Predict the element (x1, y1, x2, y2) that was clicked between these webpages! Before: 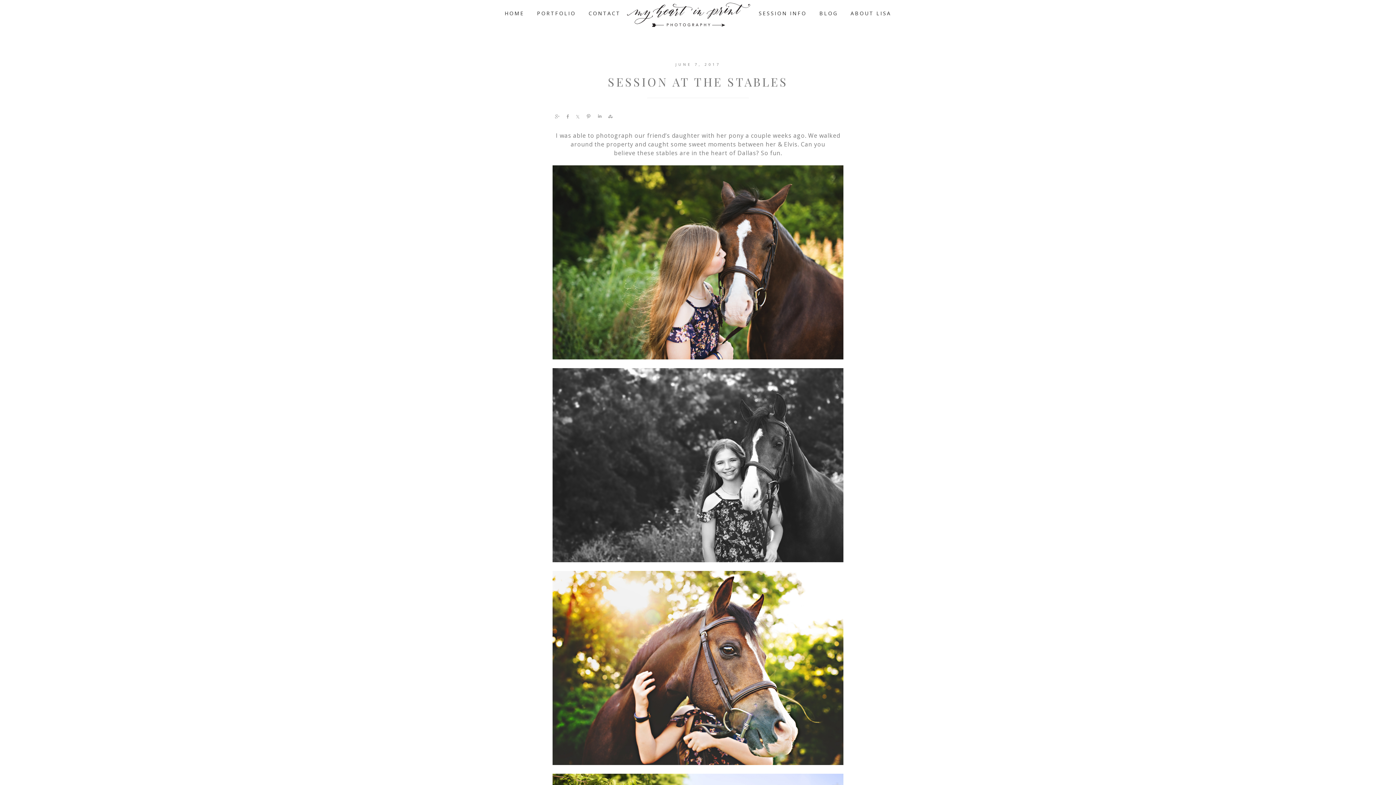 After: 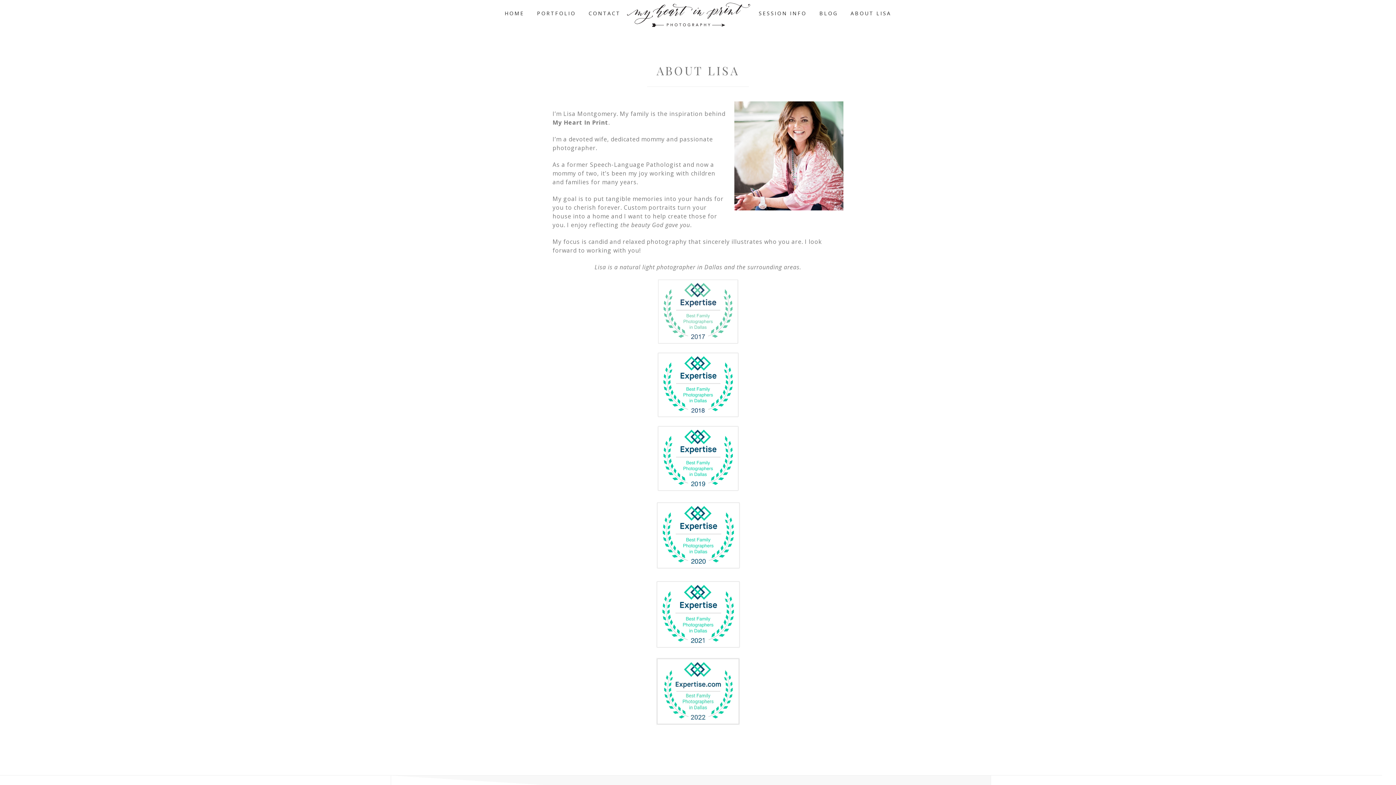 Action: label: ABOUT LISA bbox: (845, 0, 897, 27)